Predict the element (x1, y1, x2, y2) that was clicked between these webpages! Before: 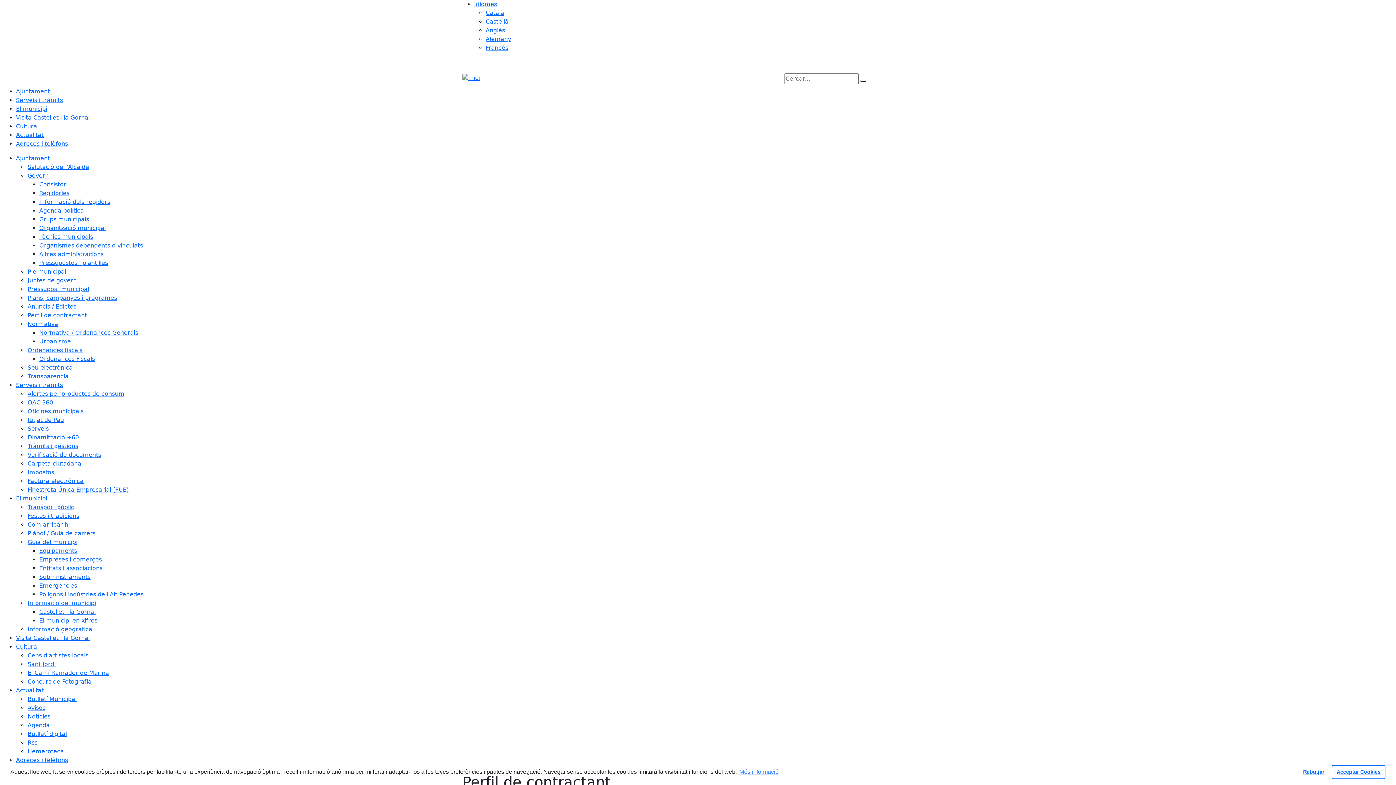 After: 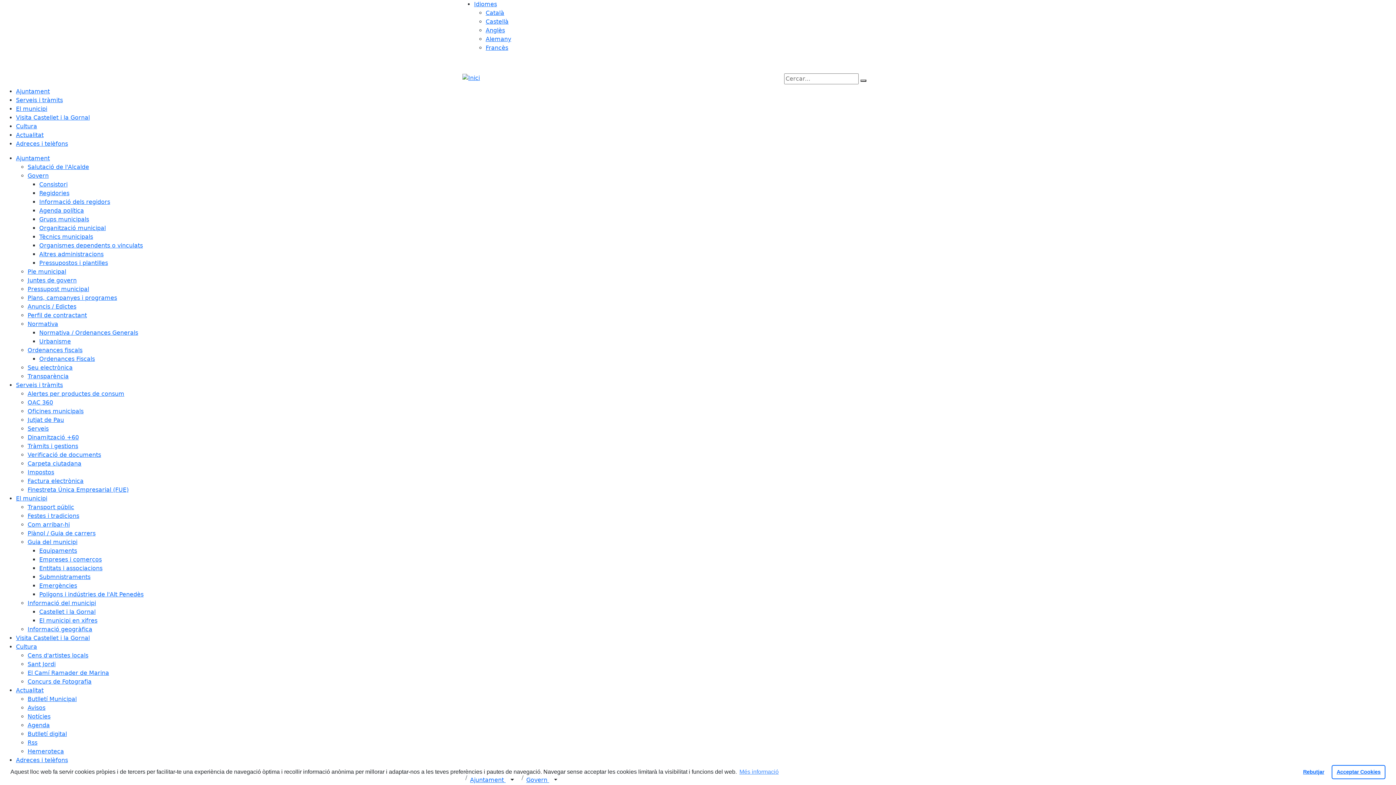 Action: label: Tècnics municipals bbox: (39, 233, 93, 240)